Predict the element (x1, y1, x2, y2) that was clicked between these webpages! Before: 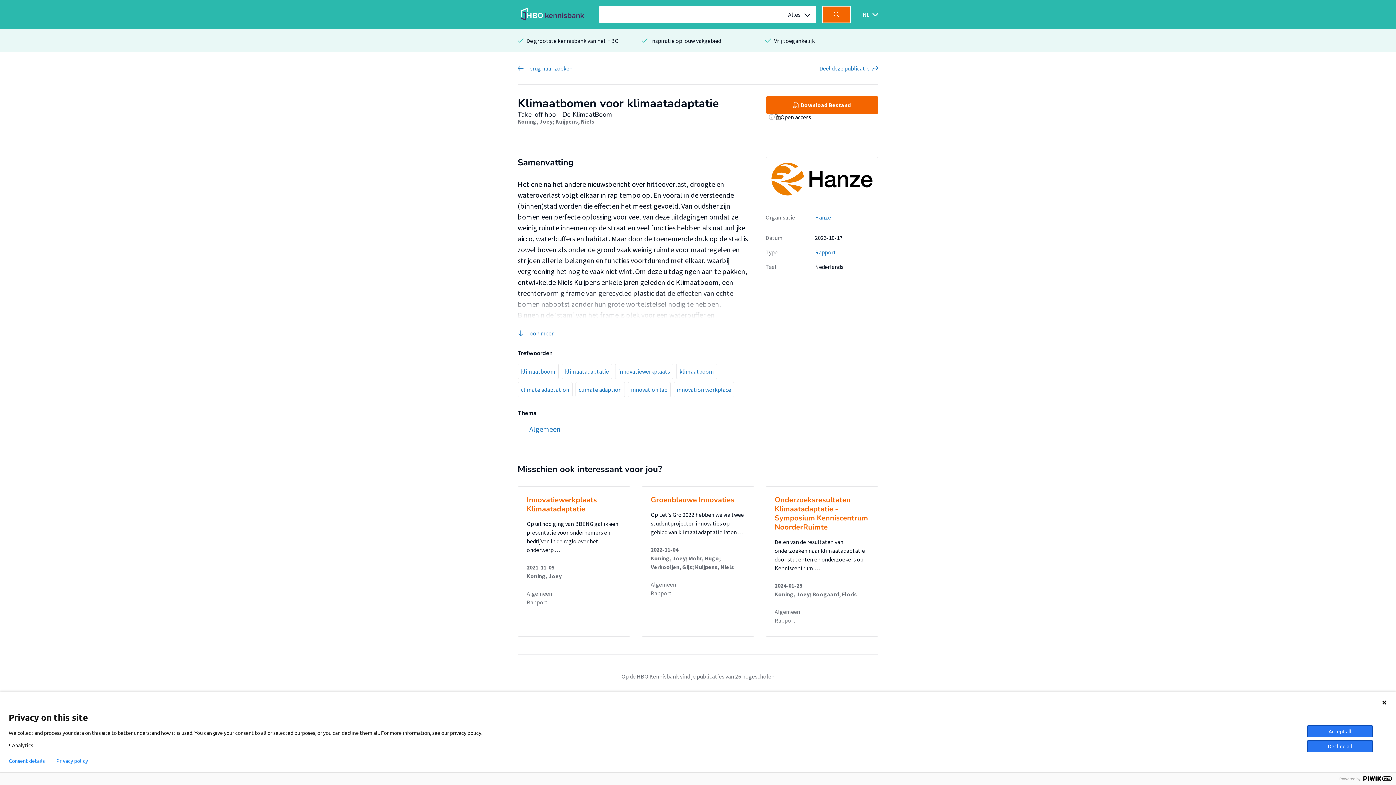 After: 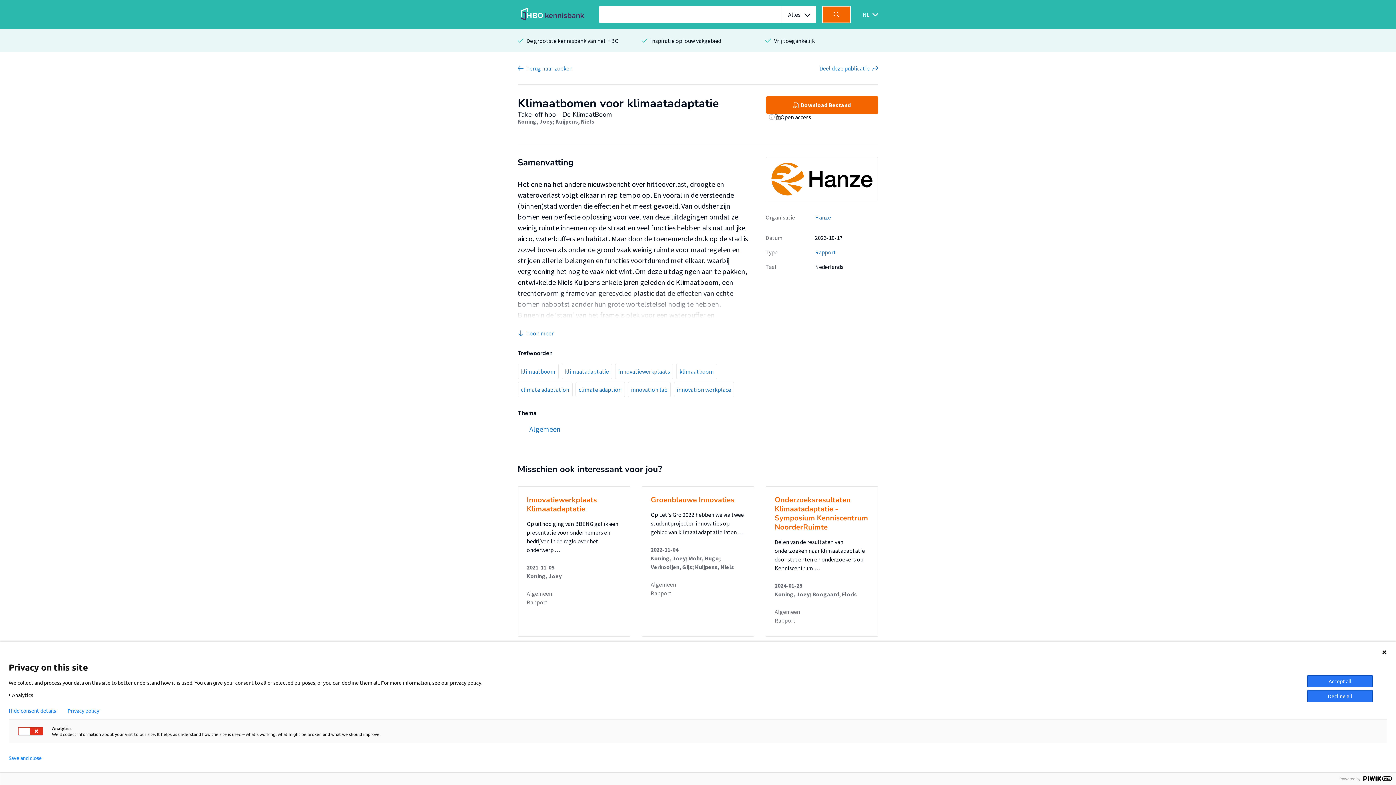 Action: label: Consent details bbox: (8, 758, 44, 764)